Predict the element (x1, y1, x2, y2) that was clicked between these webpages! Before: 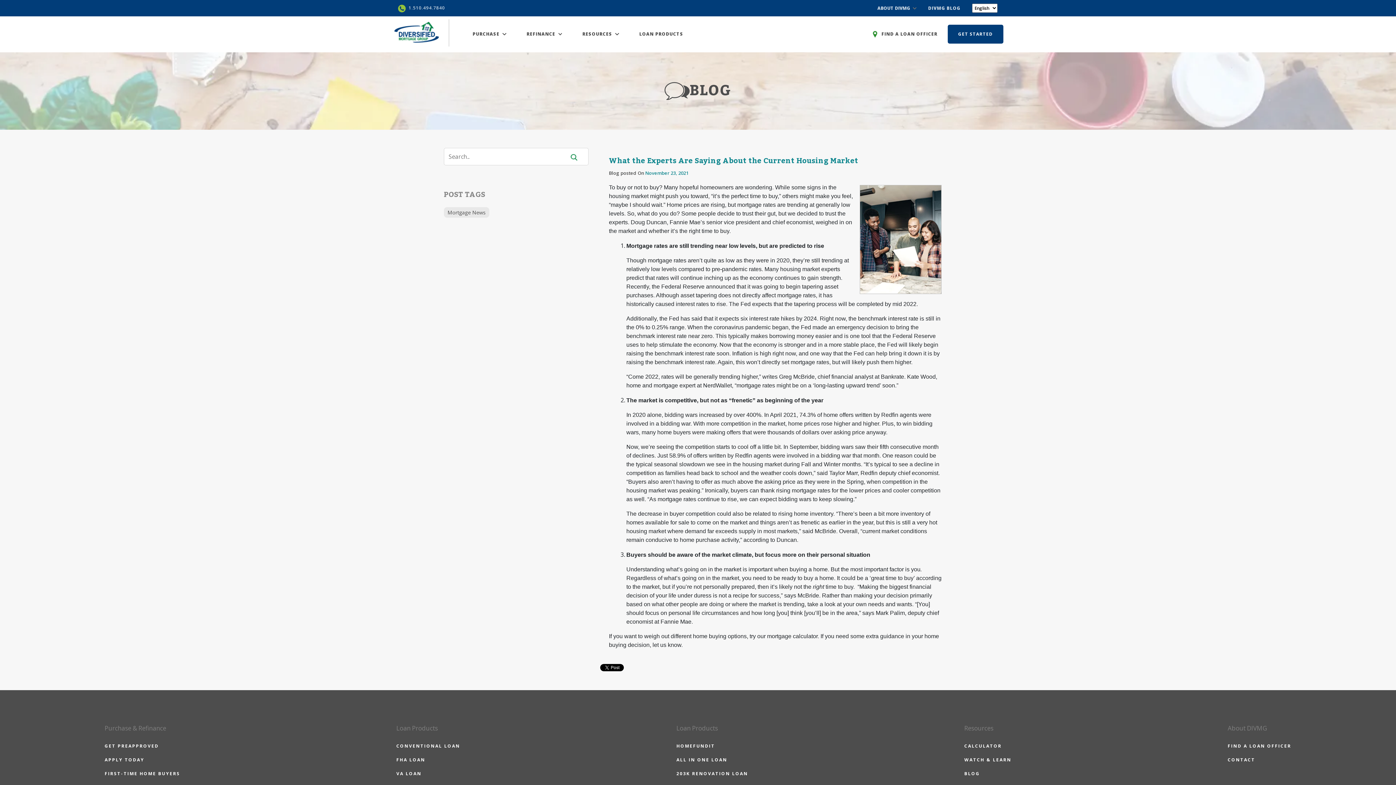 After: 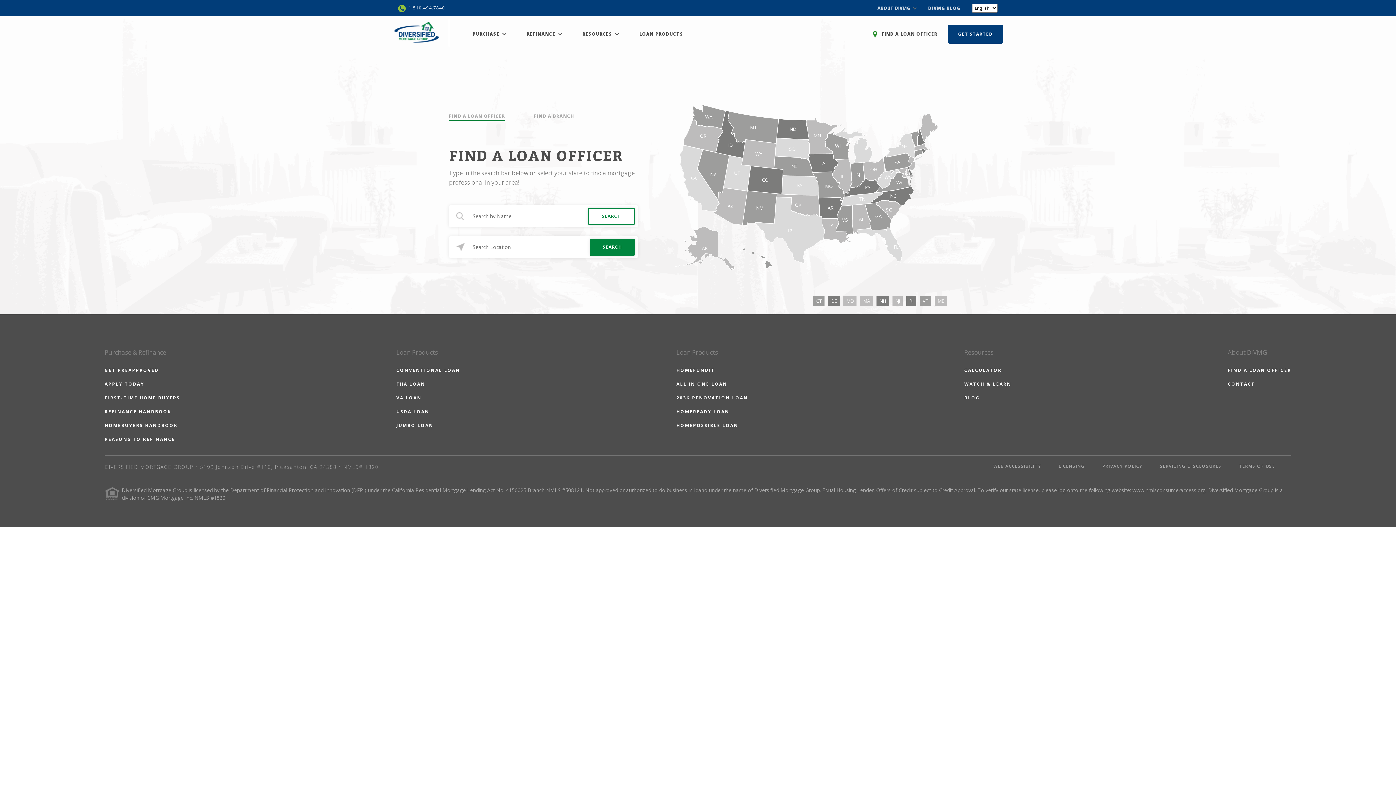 Action: bbox: (1228, 743, 1291, 749) label: FIND A LOAN OFFICER